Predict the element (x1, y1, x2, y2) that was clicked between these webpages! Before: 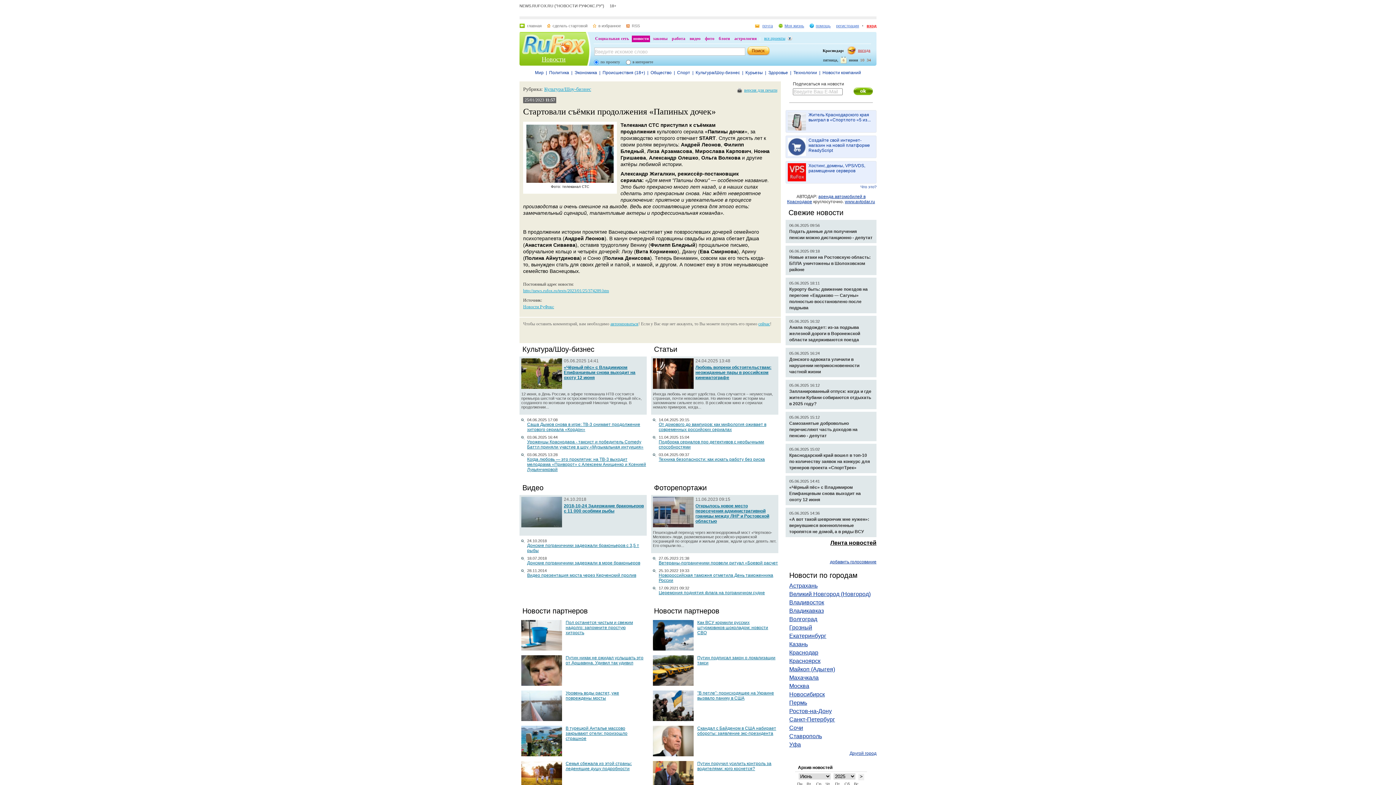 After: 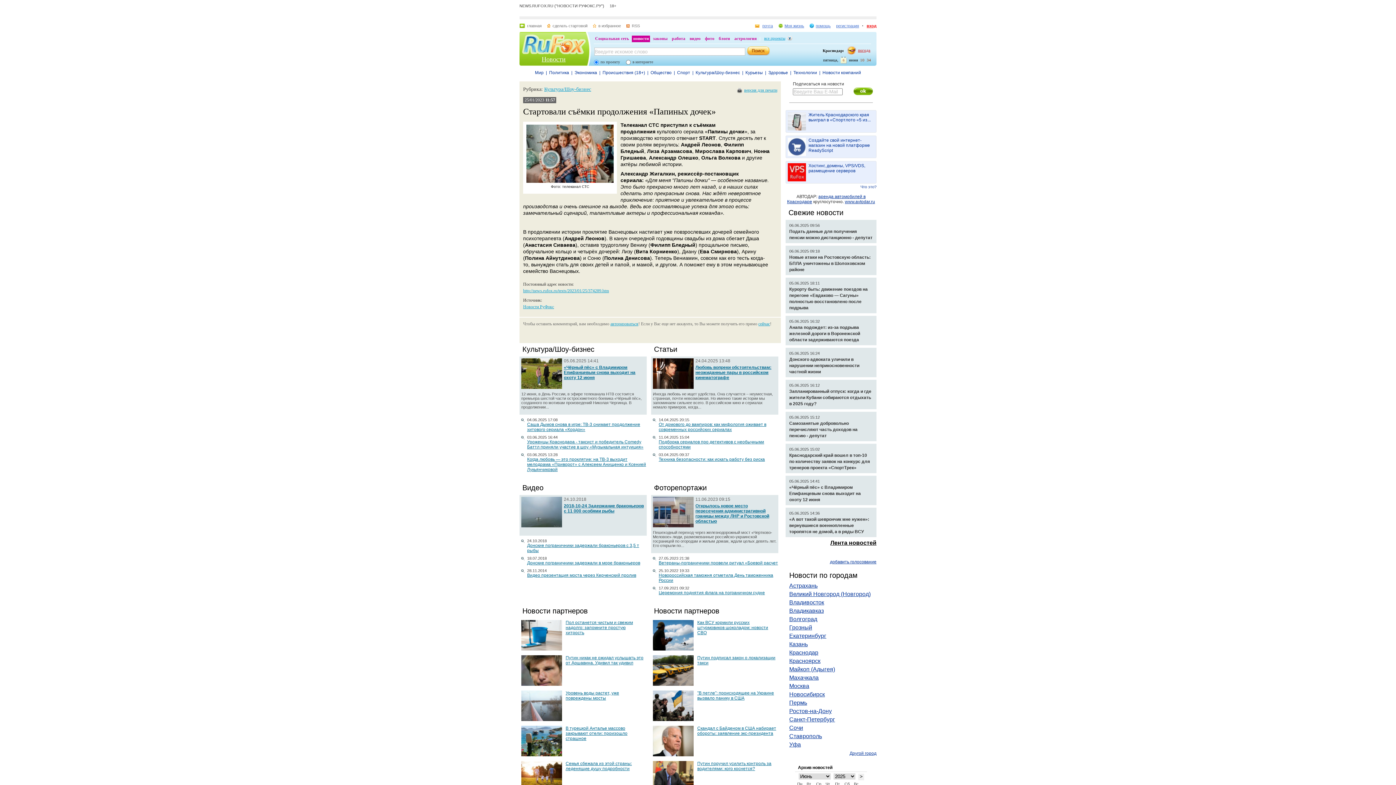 Action: bbox: (653, 752, 693, 757)